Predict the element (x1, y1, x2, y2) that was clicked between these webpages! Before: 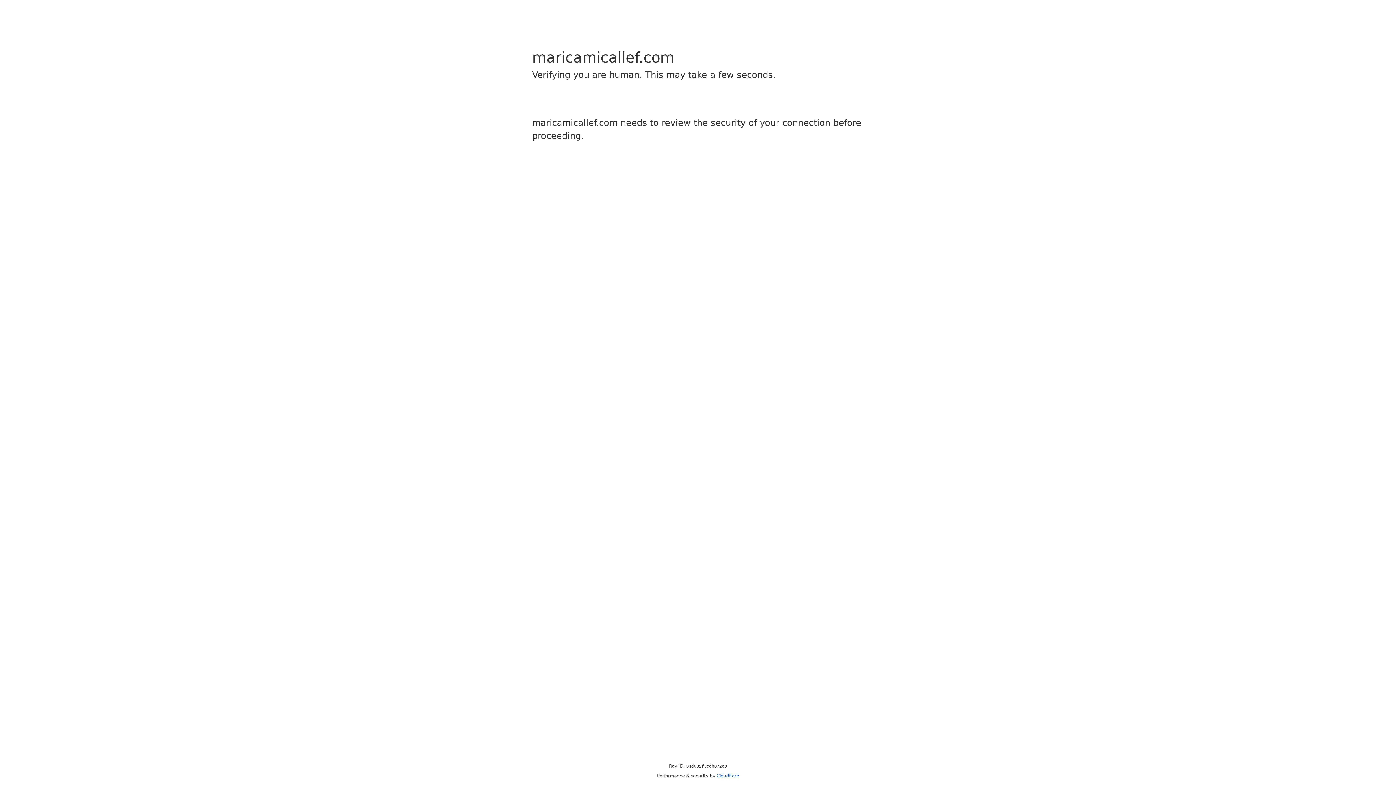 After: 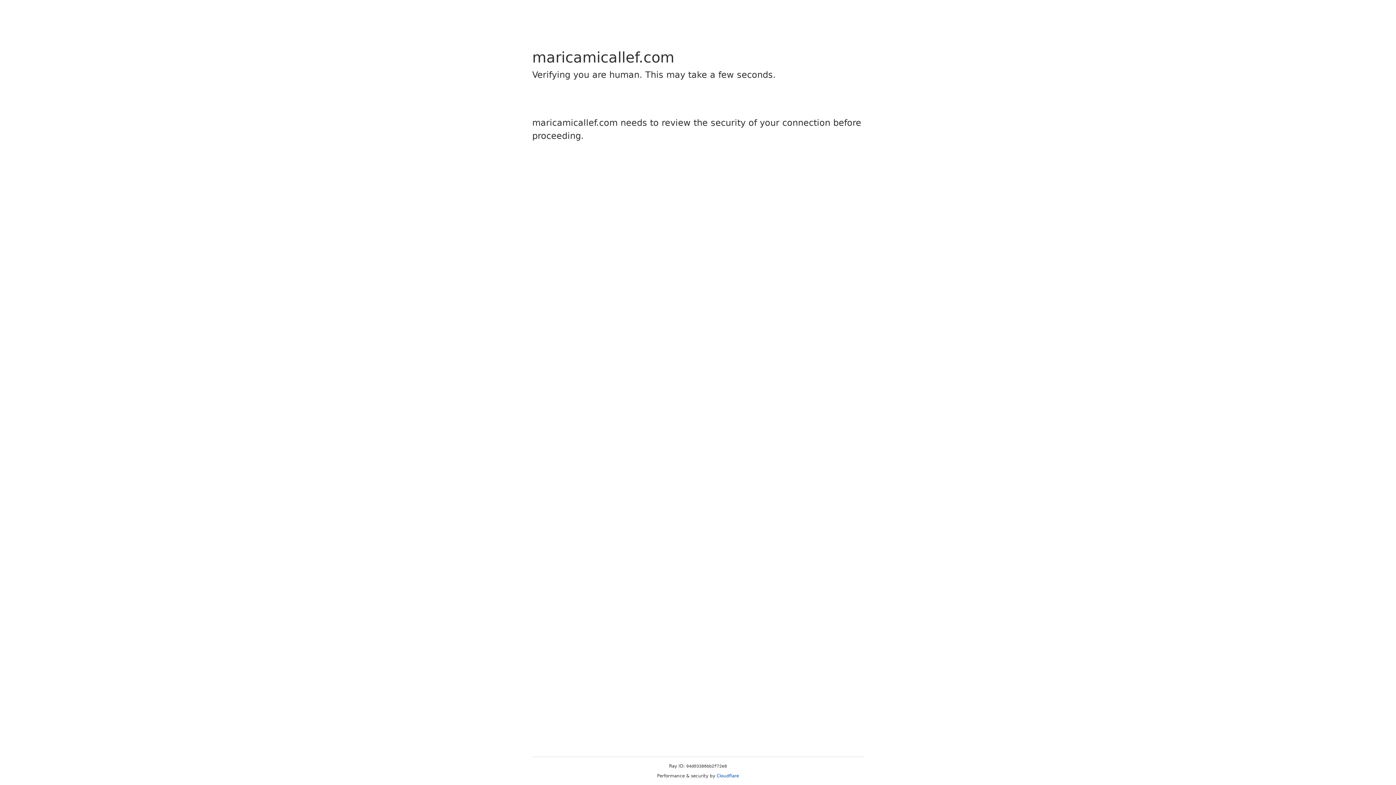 Action: label: Cloudflare bbox: (716, 773, 739, 778)